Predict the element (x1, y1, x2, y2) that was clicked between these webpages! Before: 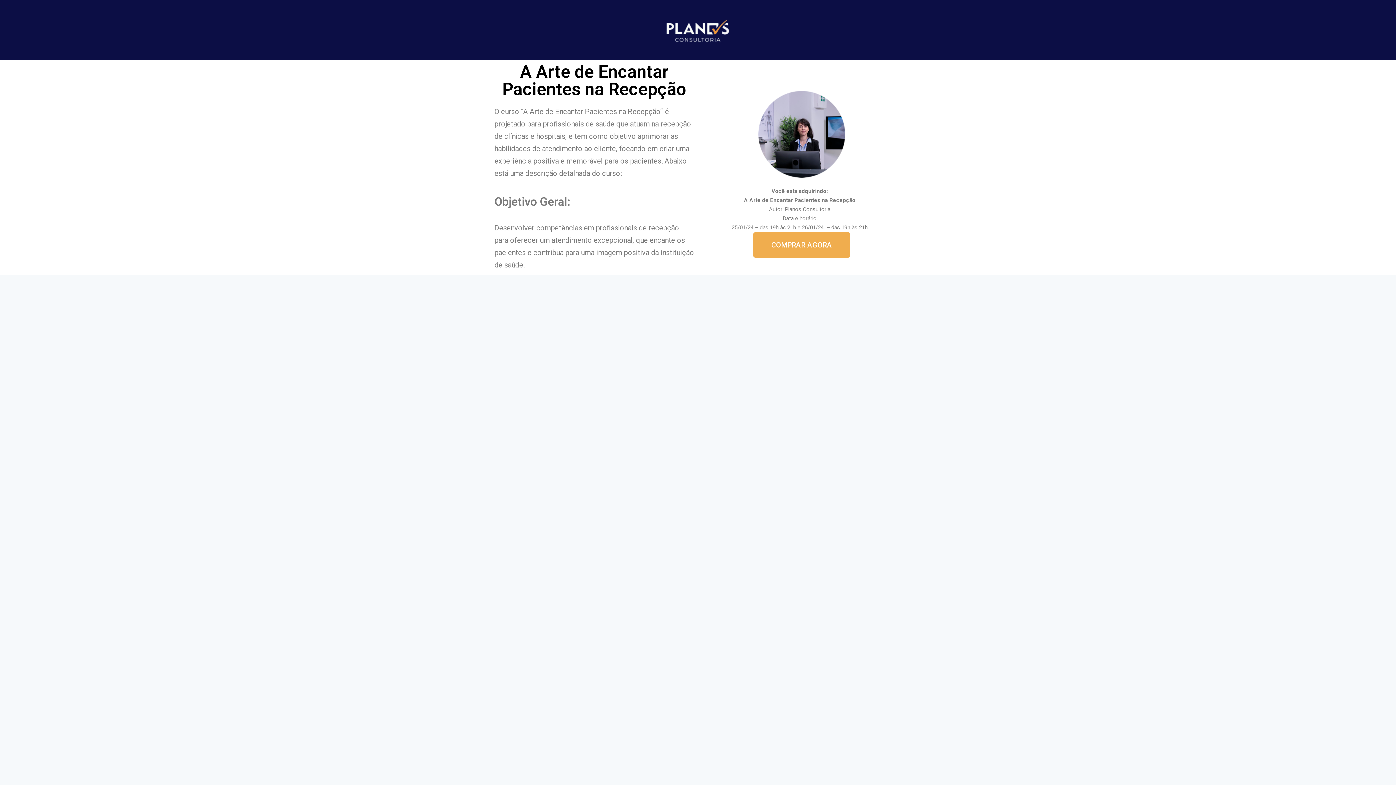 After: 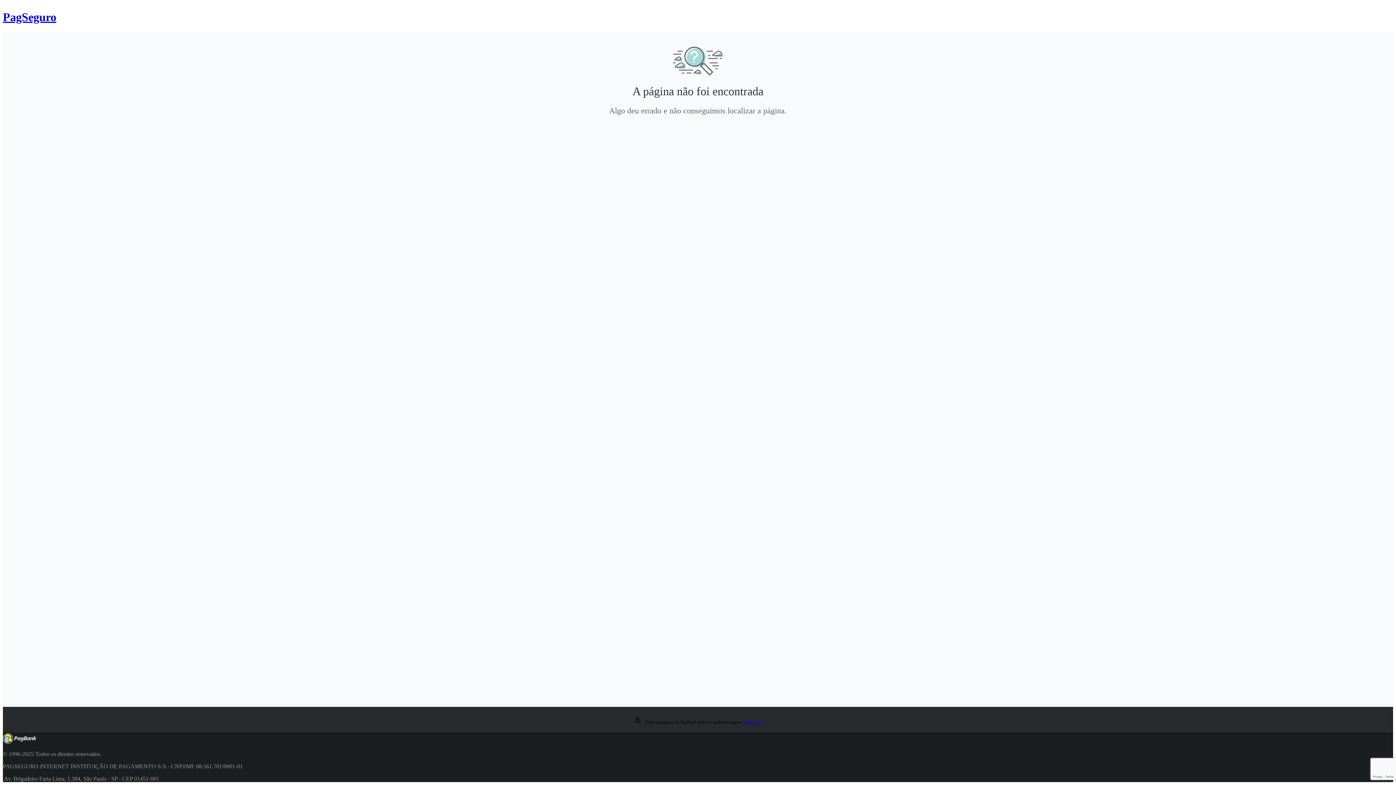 Action: bbox: (753, 232, 850, 257) label: COMPRAR AGORA